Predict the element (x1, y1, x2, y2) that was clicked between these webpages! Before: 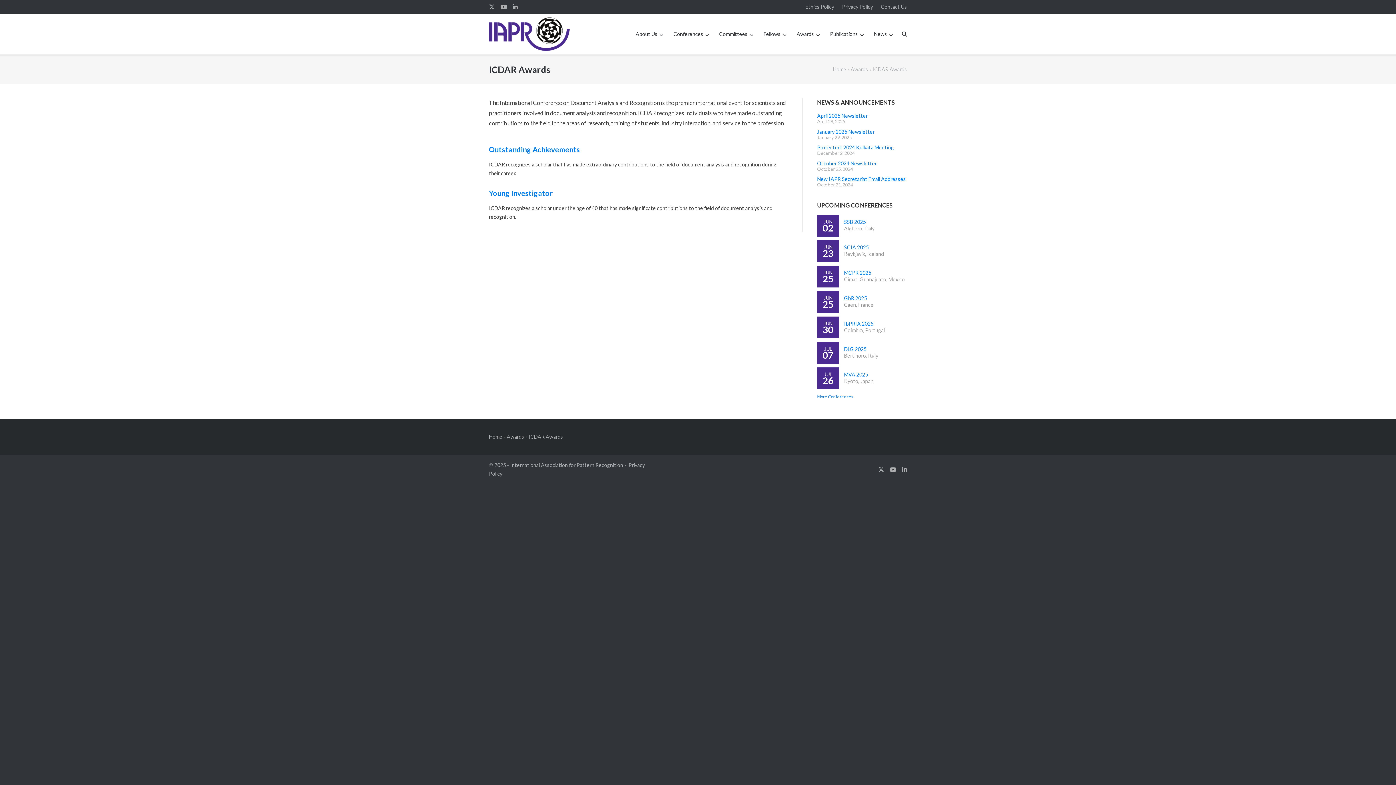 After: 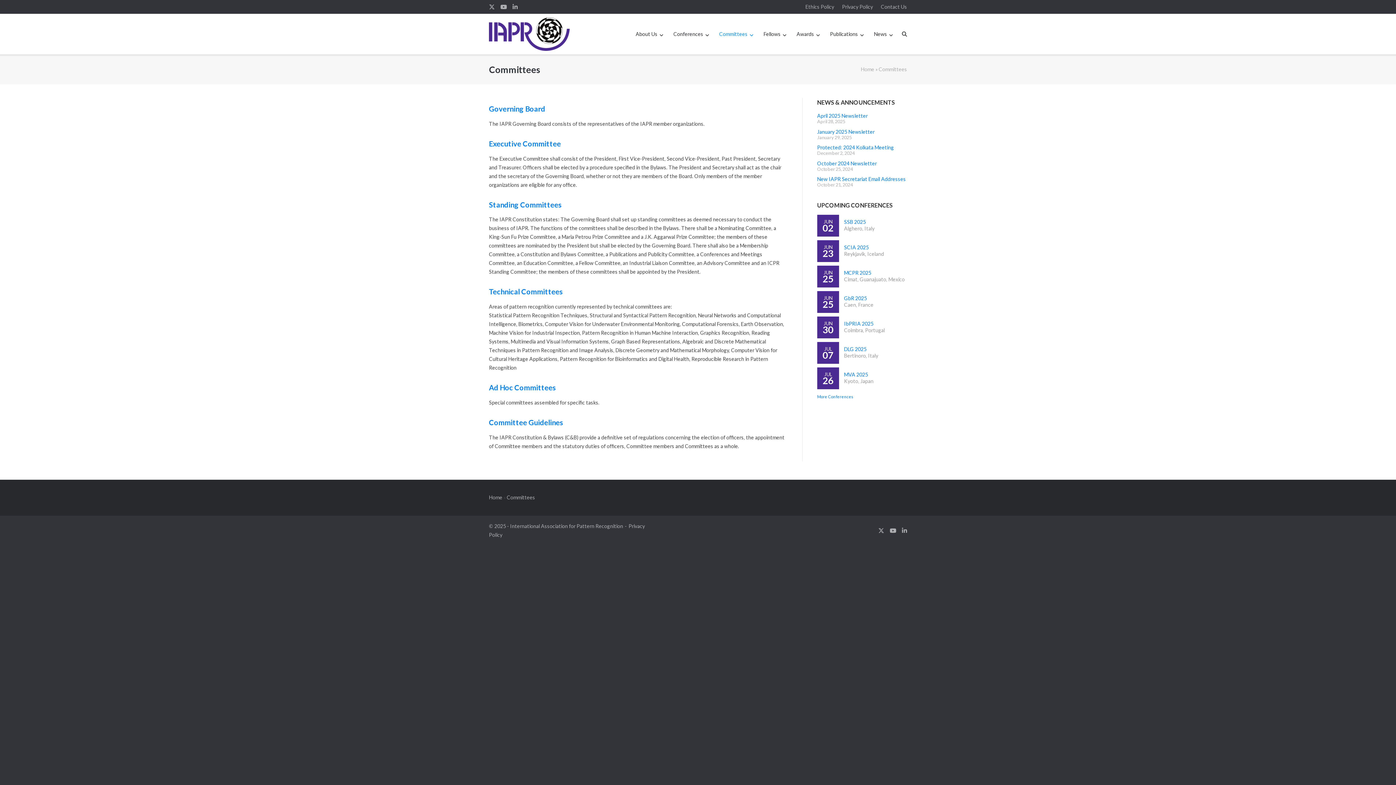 Action: label: Committees bbox: (719, 13, 753, 54)